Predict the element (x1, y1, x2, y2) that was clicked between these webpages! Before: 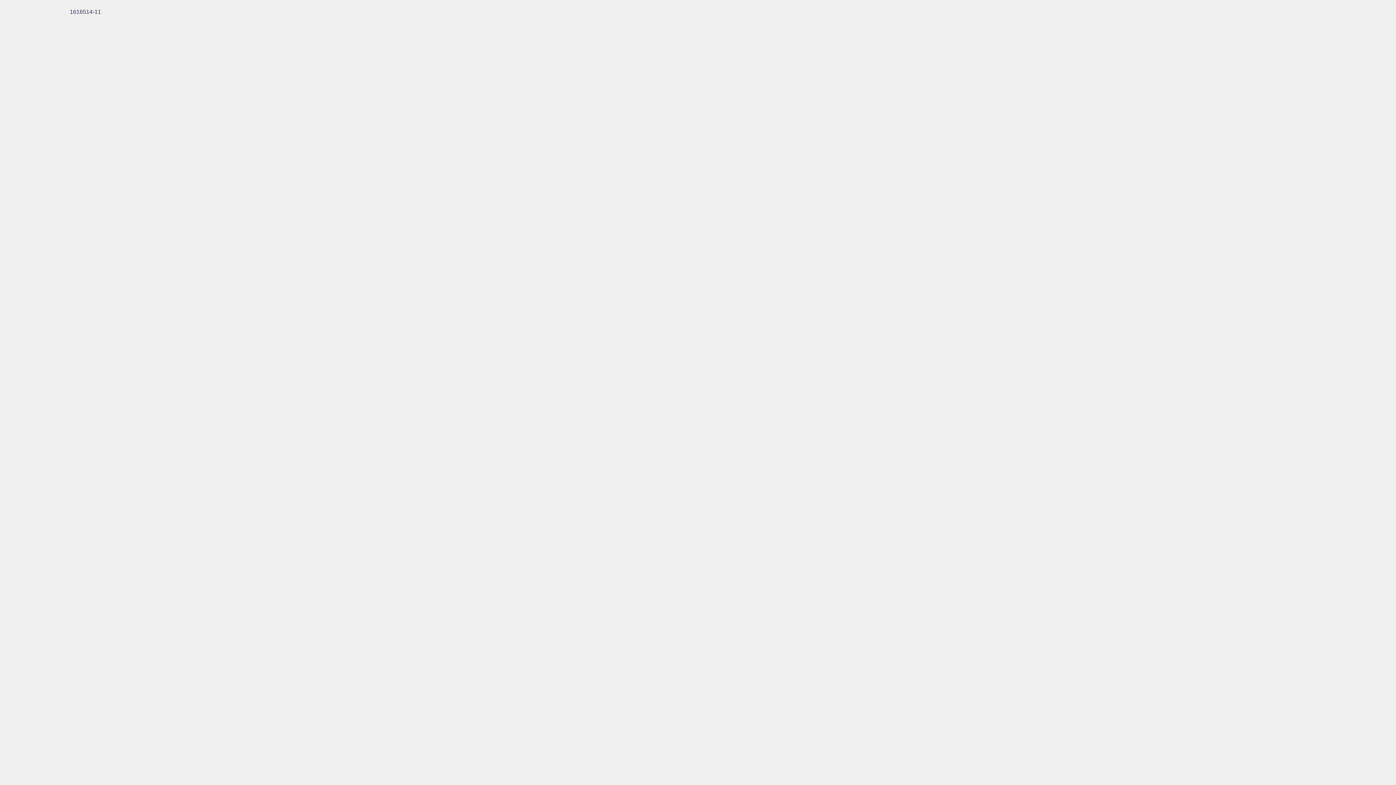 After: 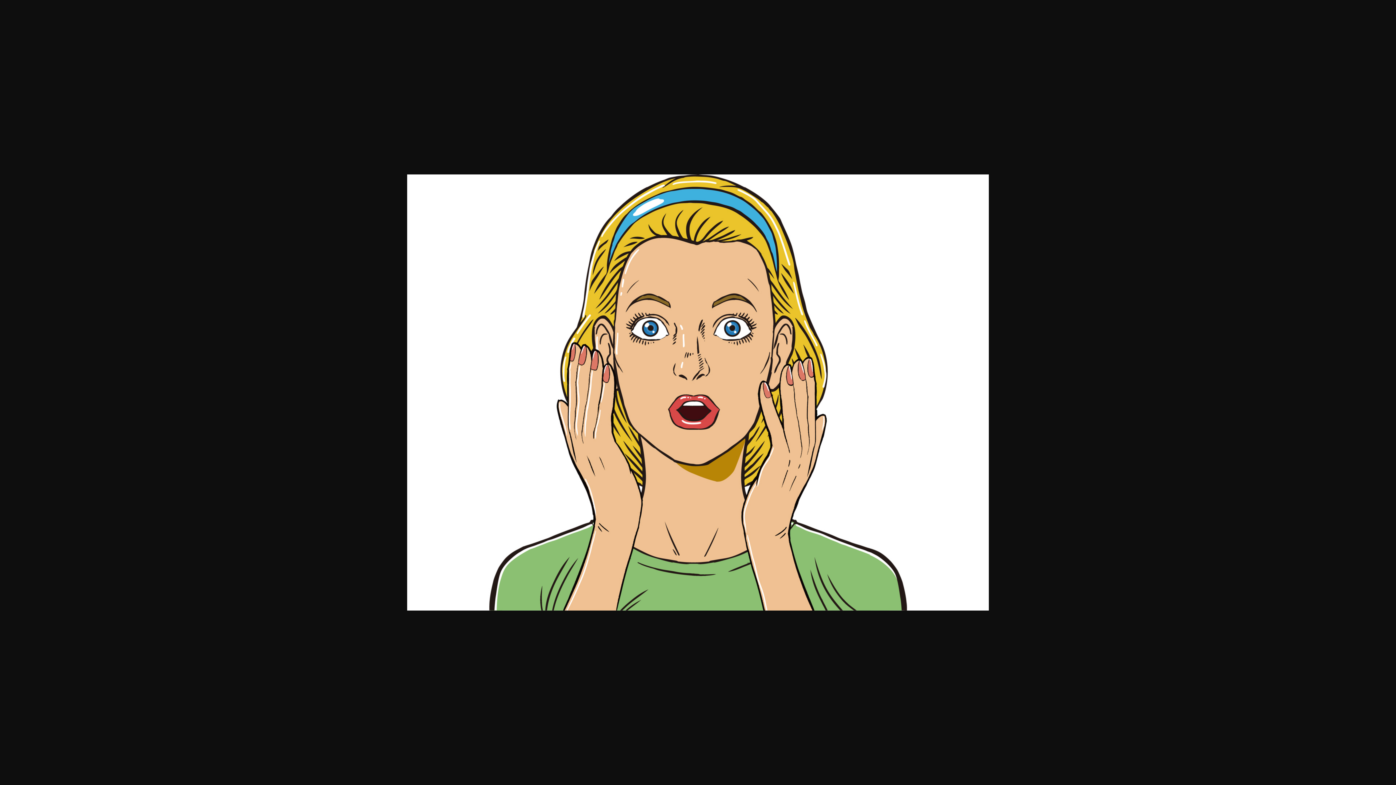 Action: label: 1616514-11 bbox: (69, 8, 101, 14)